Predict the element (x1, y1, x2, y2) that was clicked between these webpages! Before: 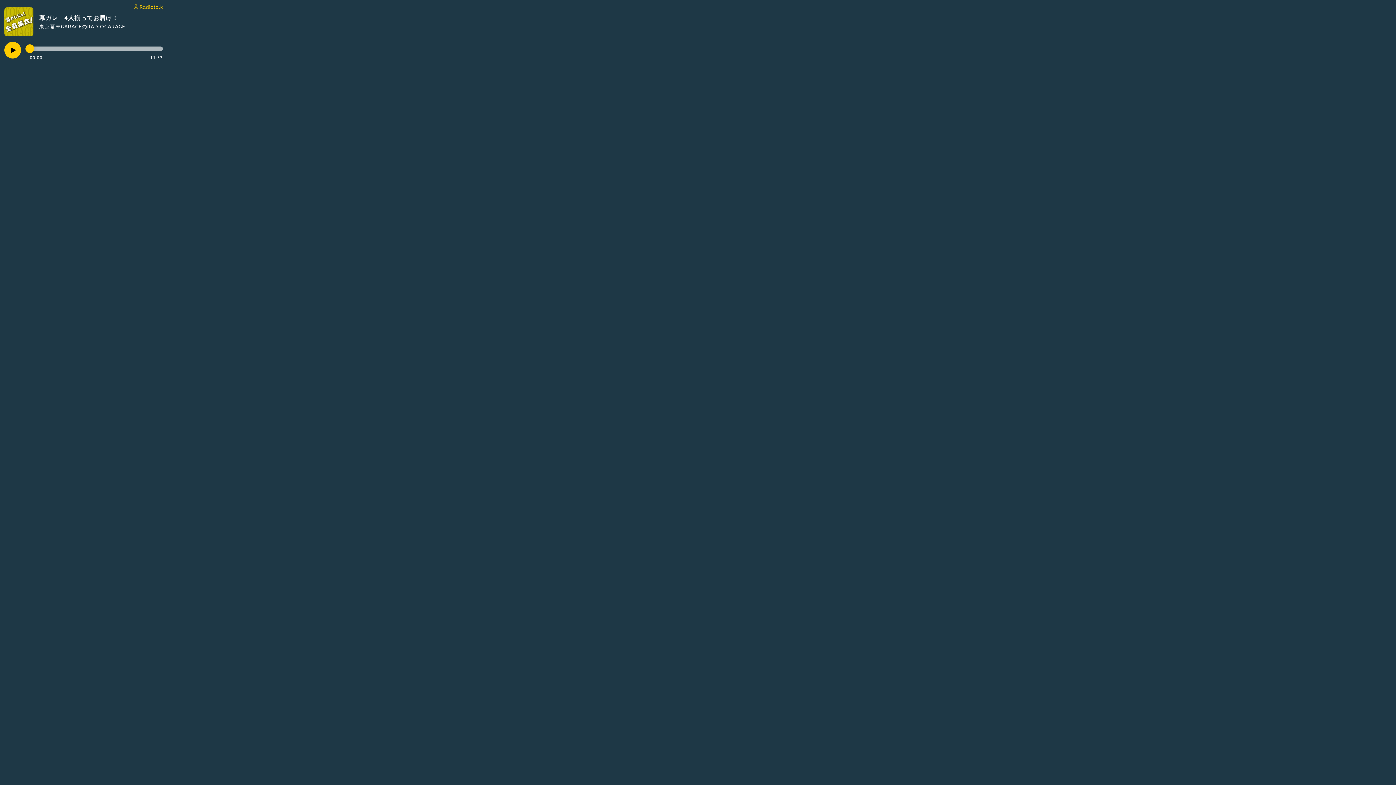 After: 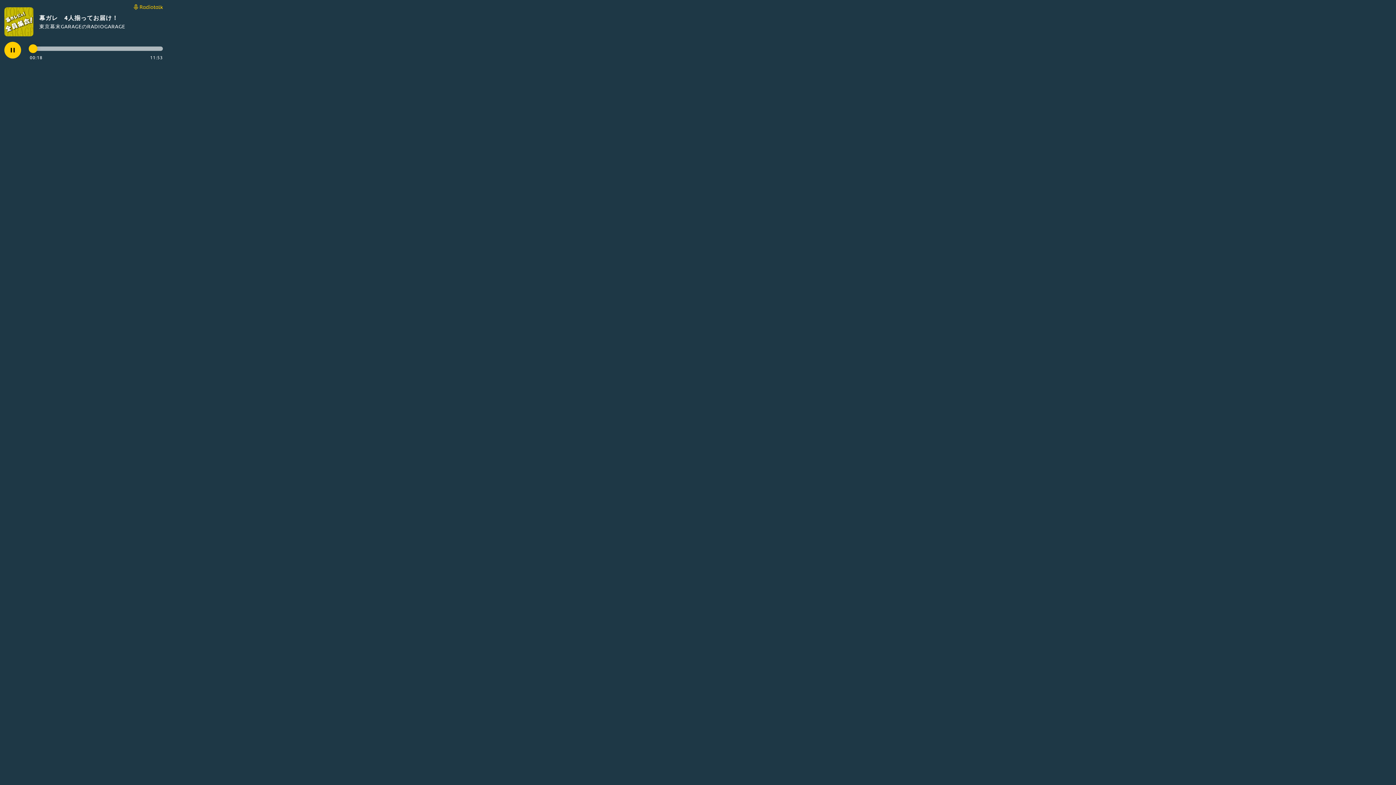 Action: bbox: (4, 41, 21, 58)